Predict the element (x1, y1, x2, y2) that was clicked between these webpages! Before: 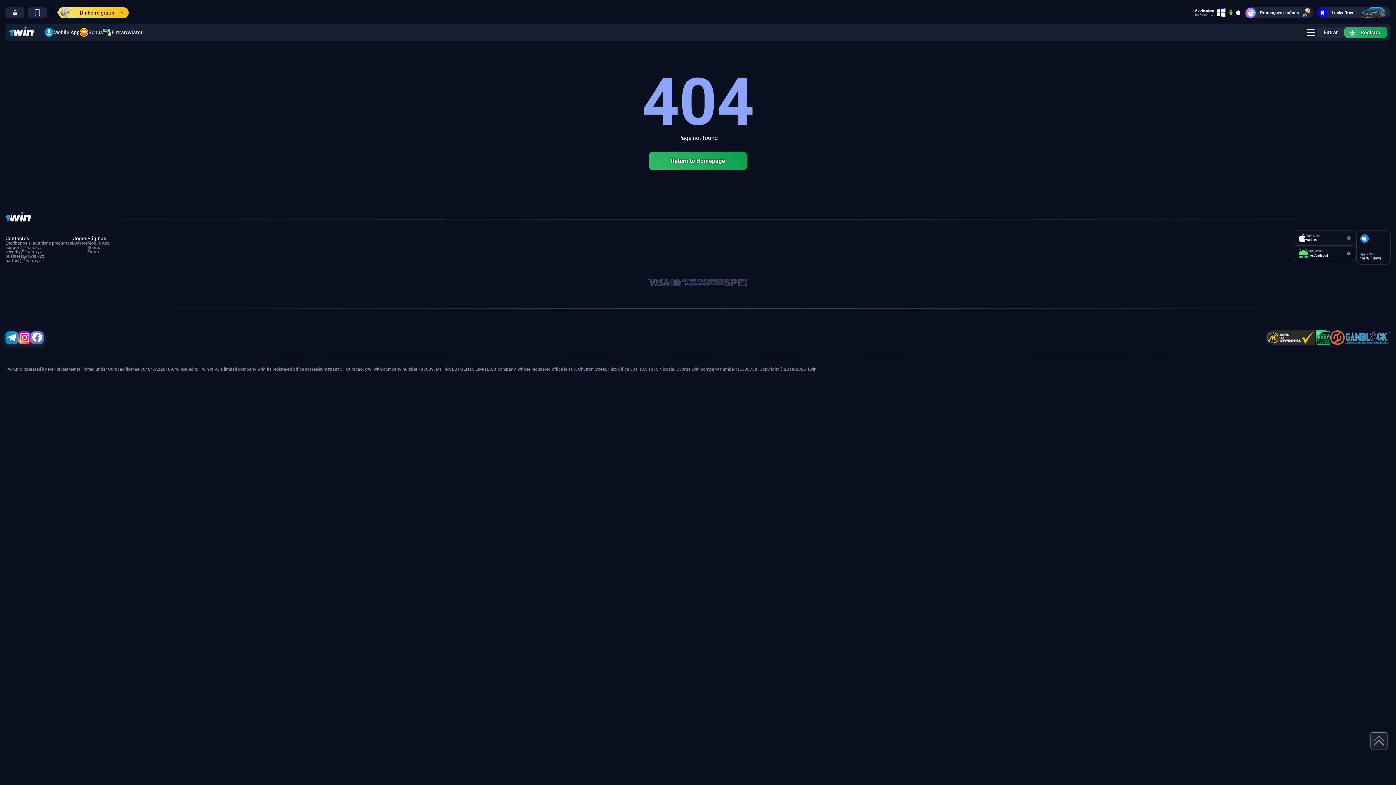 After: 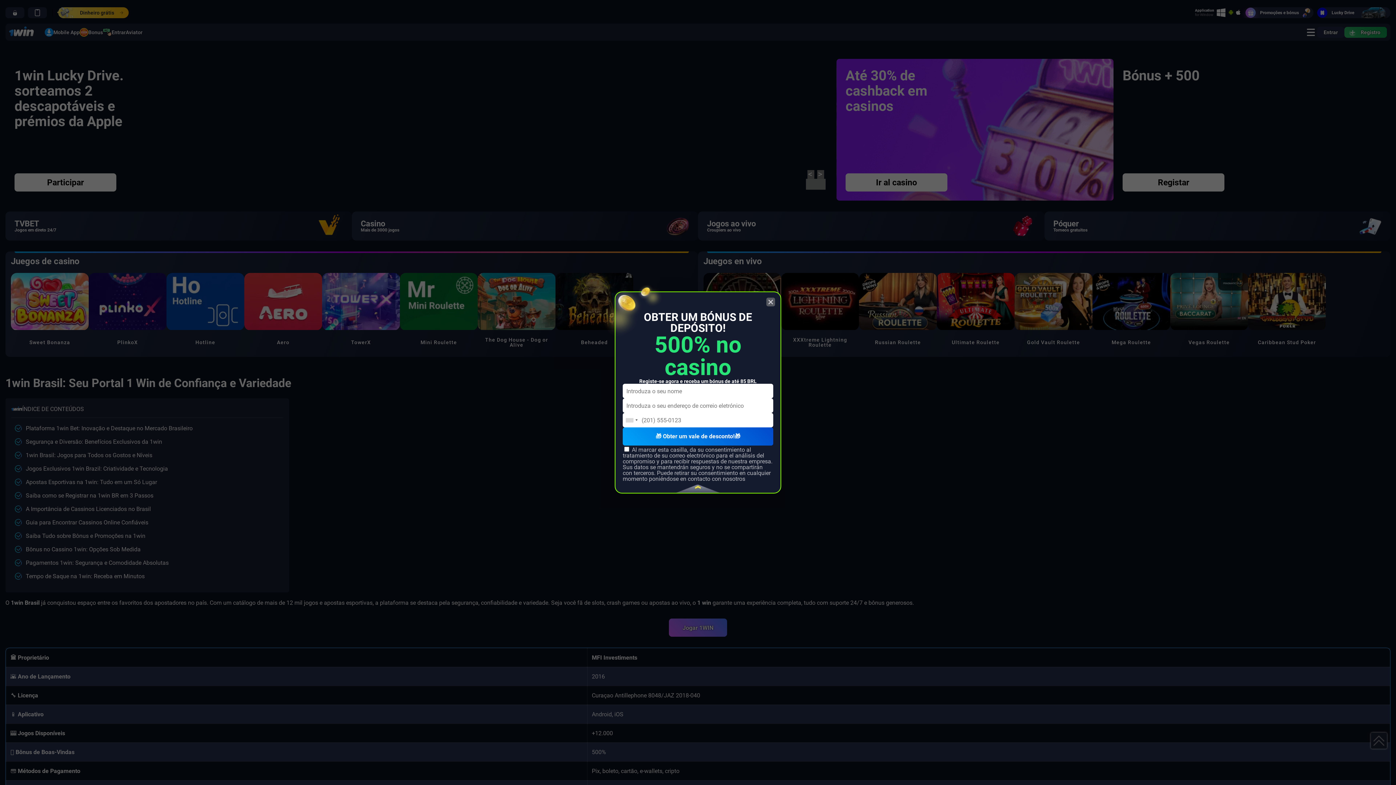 Action: bbox: (5, 211, 30, 223)